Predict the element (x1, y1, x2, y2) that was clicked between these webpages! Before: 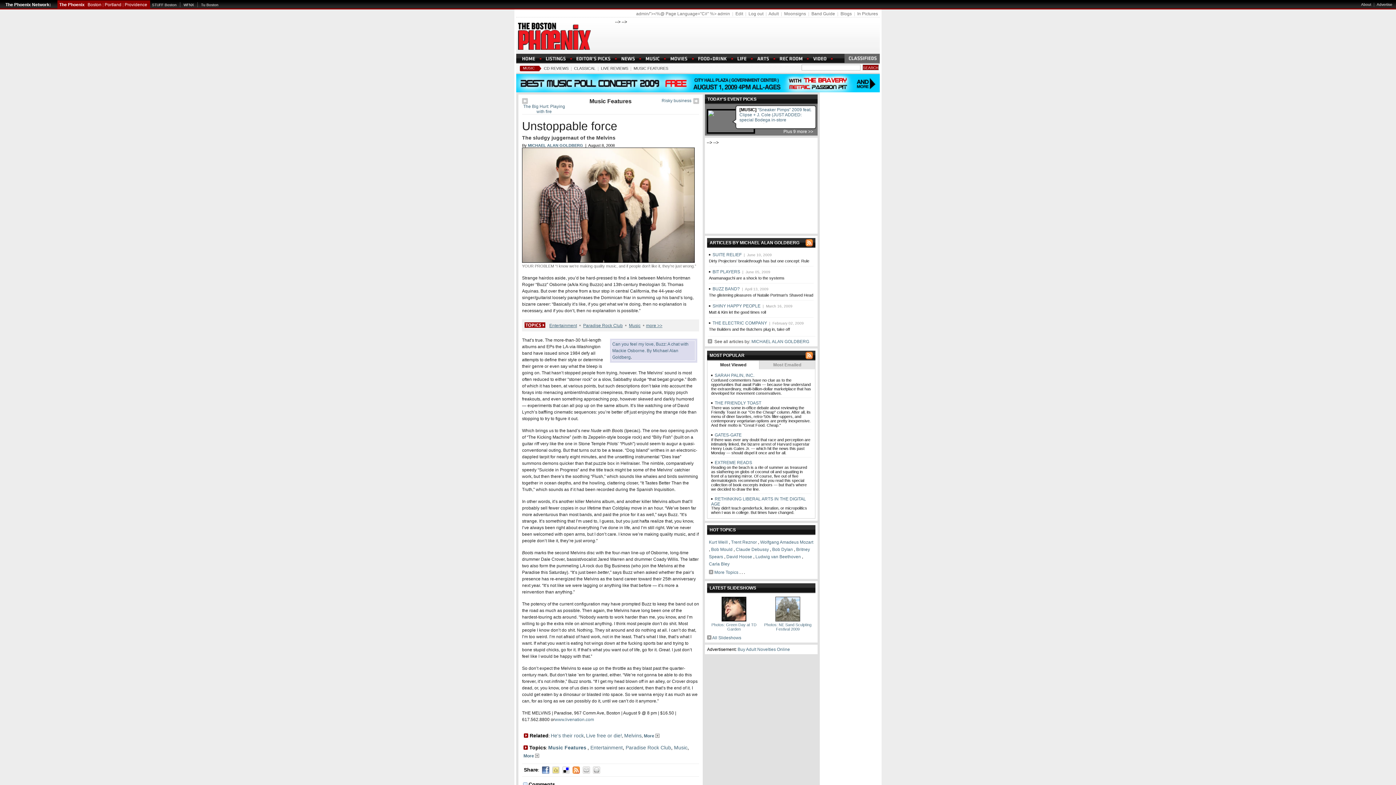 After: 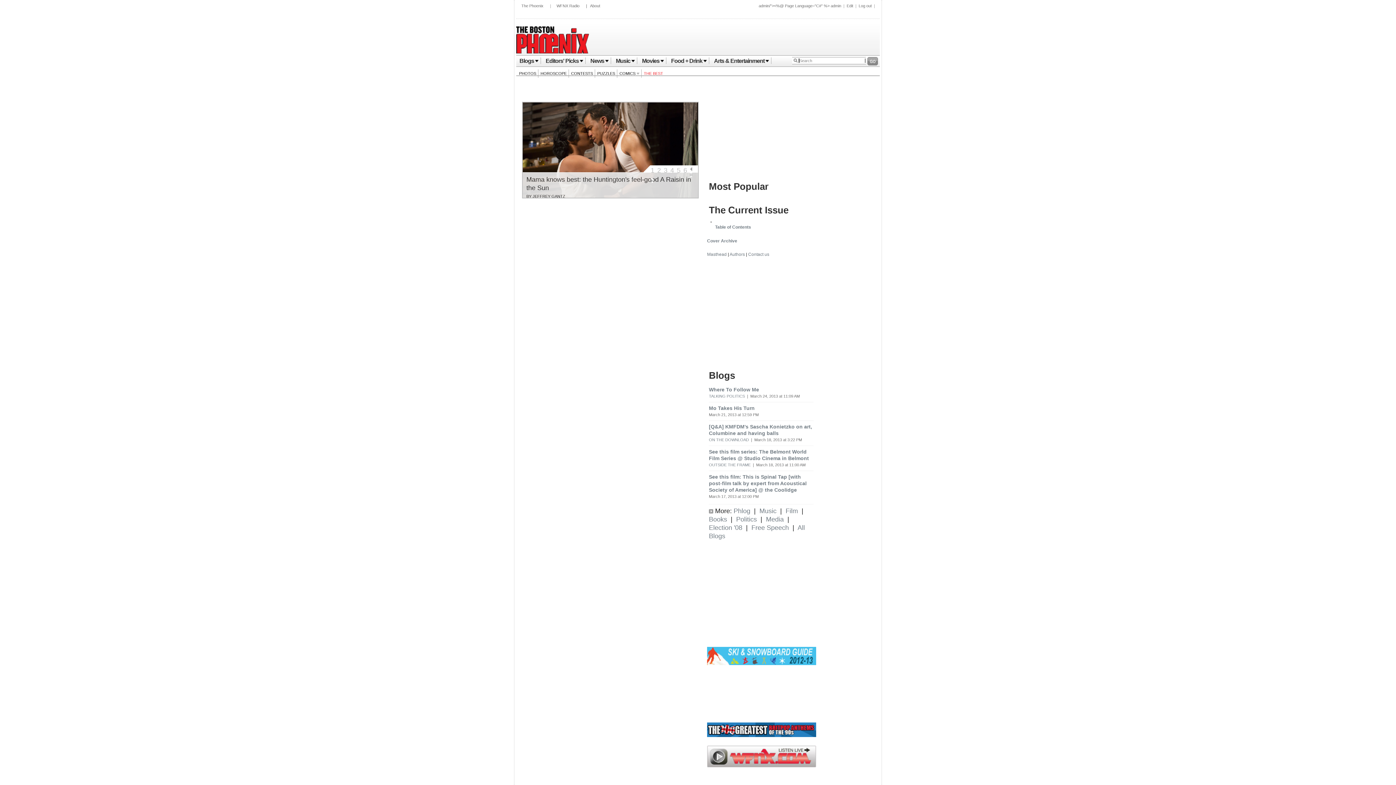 Action: bbox: (757, 56, 769, 61)